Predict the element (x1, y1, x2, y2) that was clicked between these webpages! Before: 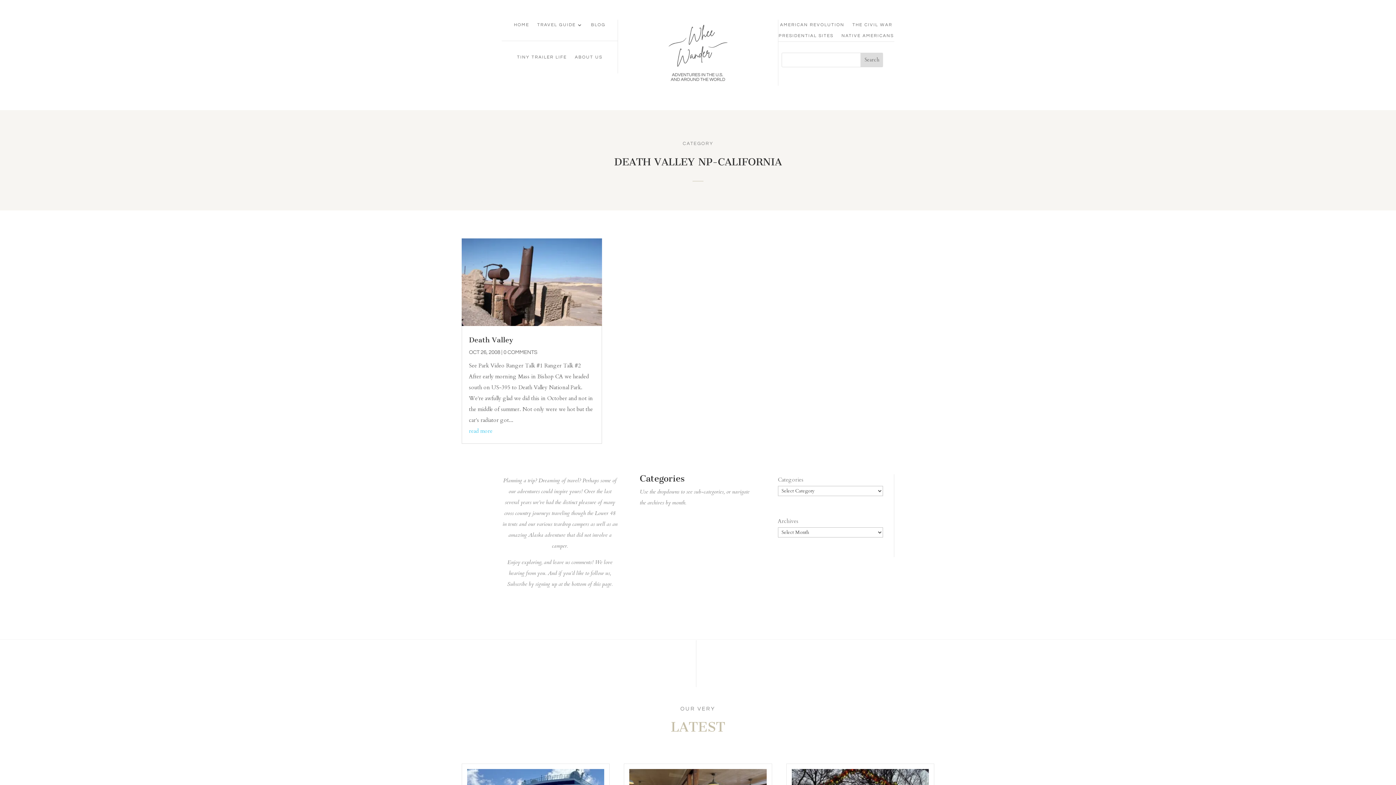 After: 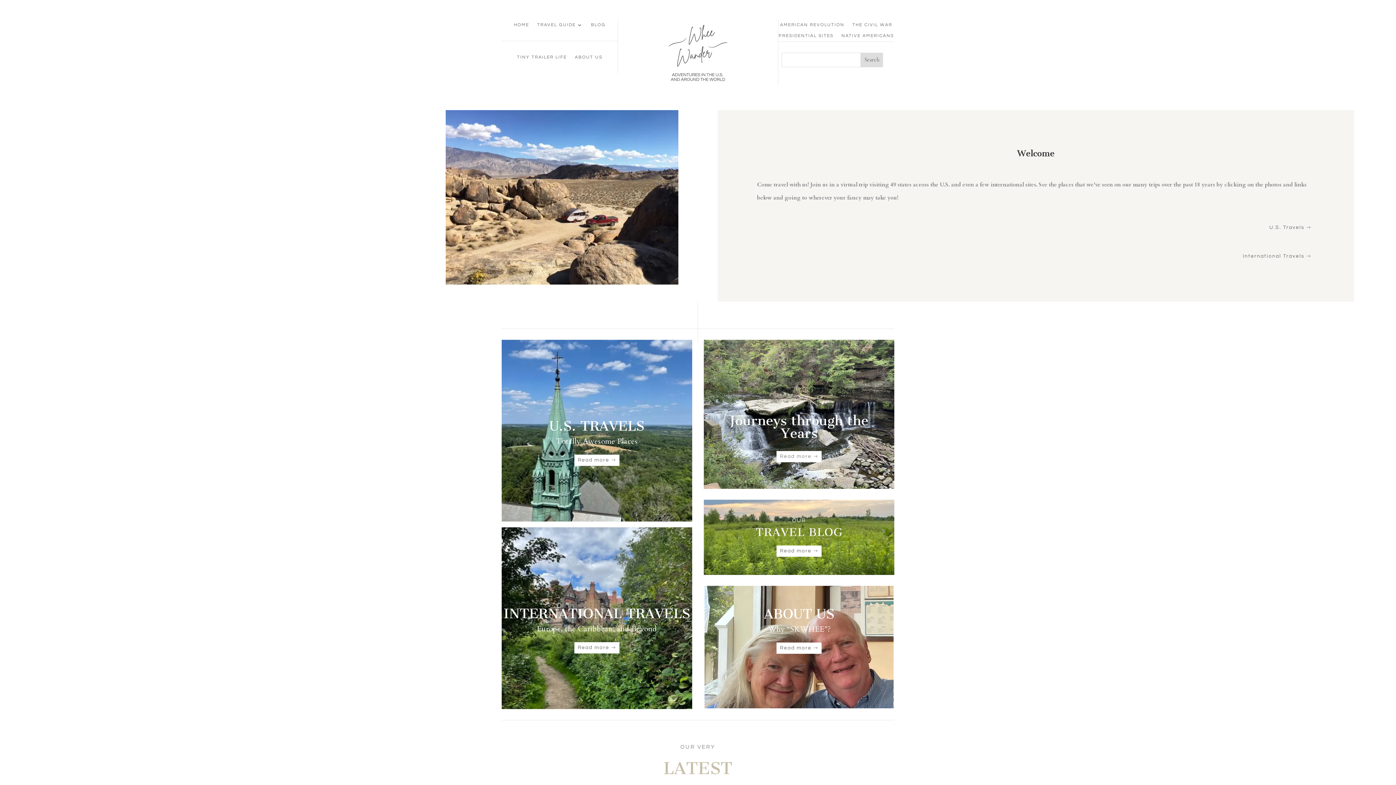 Action: bbox: (514, 22, 529, 30) label: HOME